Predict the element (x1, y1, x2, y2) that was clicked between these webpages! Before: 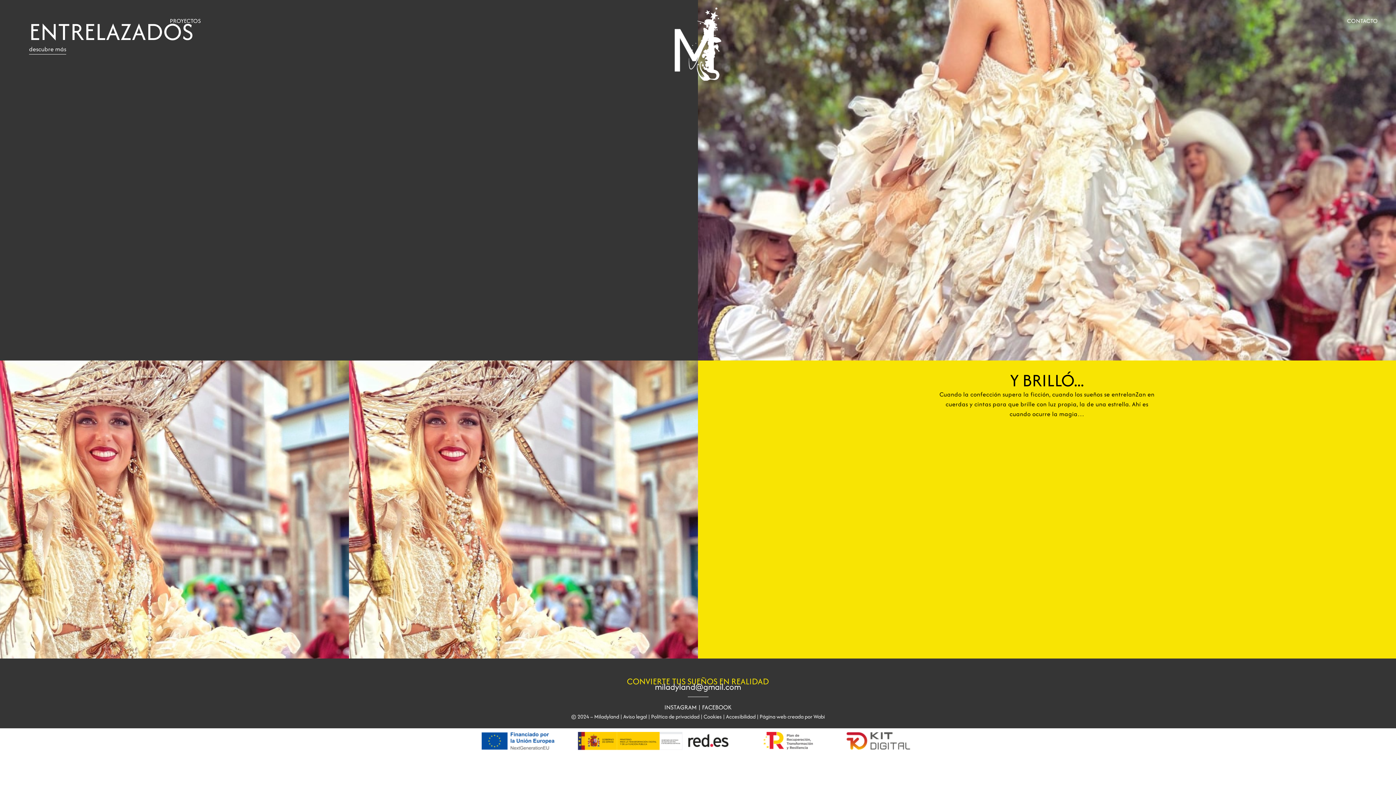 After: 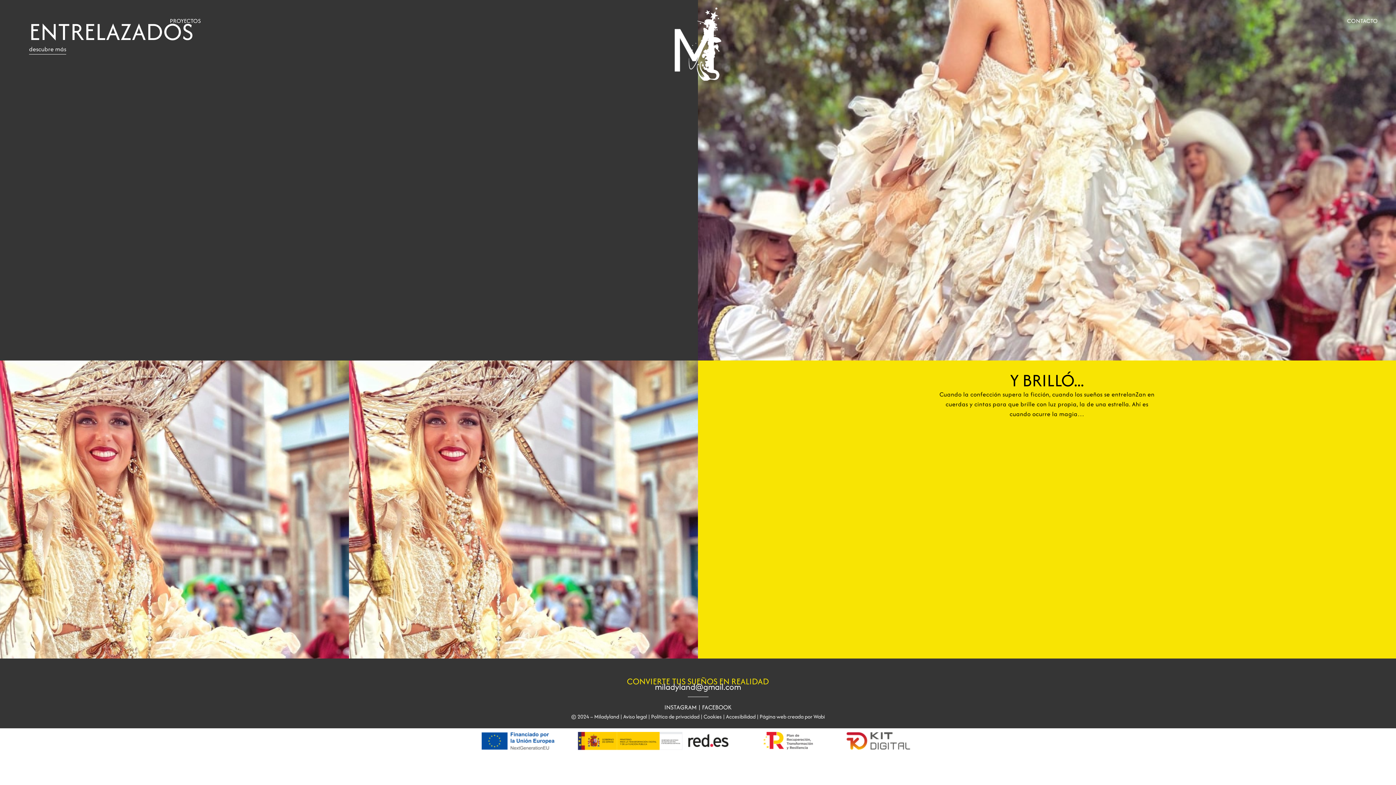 Action: bbox: (655, 680, 741, 692) label: miladyland@gmail.com